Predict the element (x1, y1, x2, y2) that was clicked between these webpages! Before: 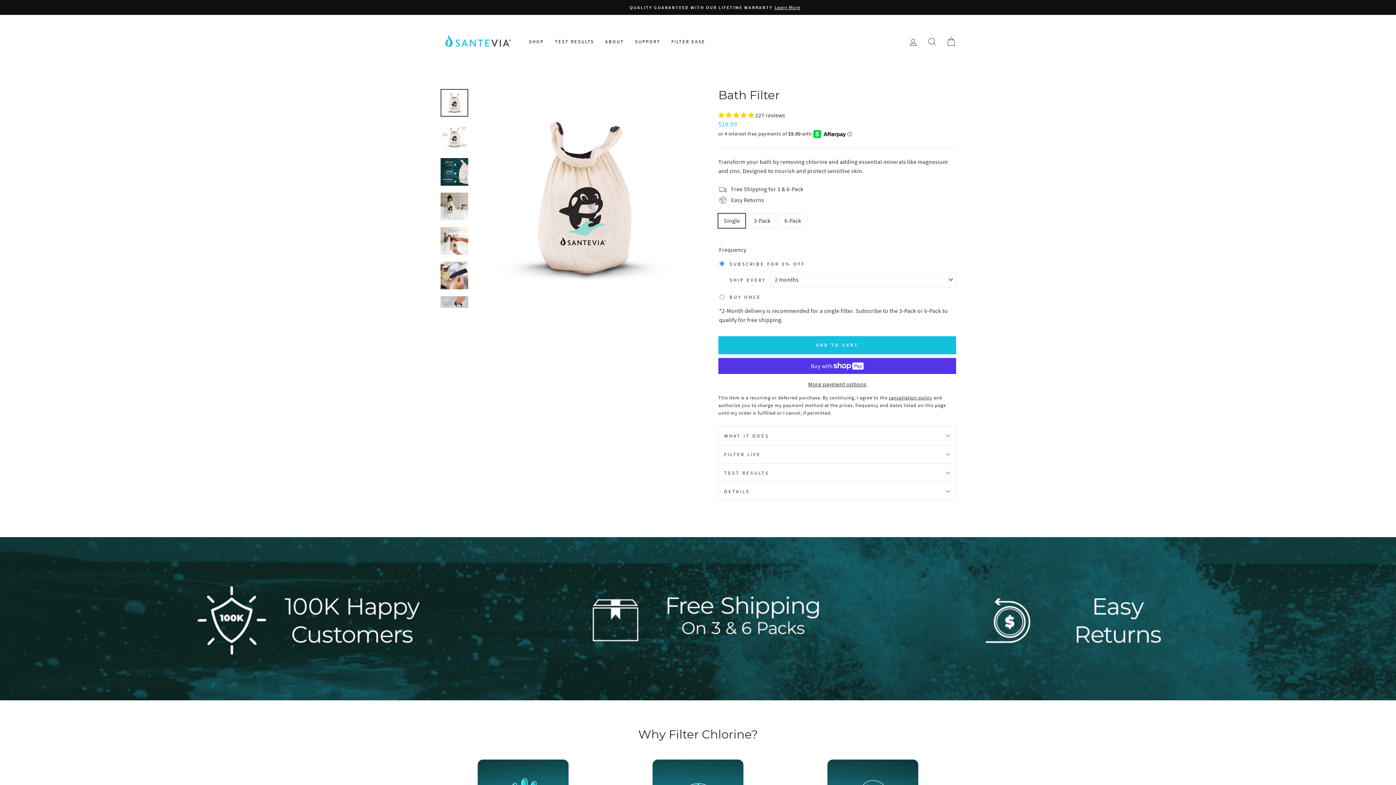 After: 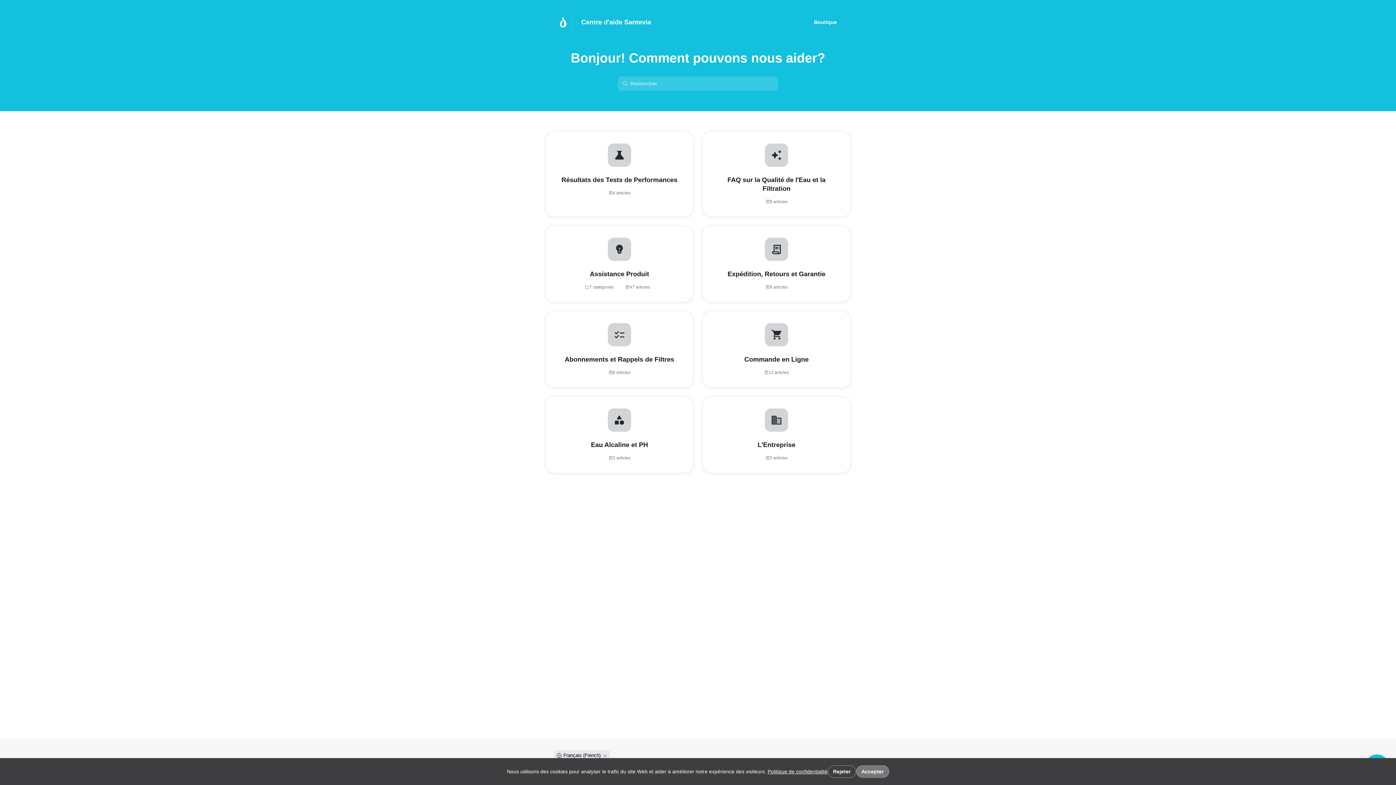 Action: label: SUPPORT bbox: (629, 35, 666, 48)